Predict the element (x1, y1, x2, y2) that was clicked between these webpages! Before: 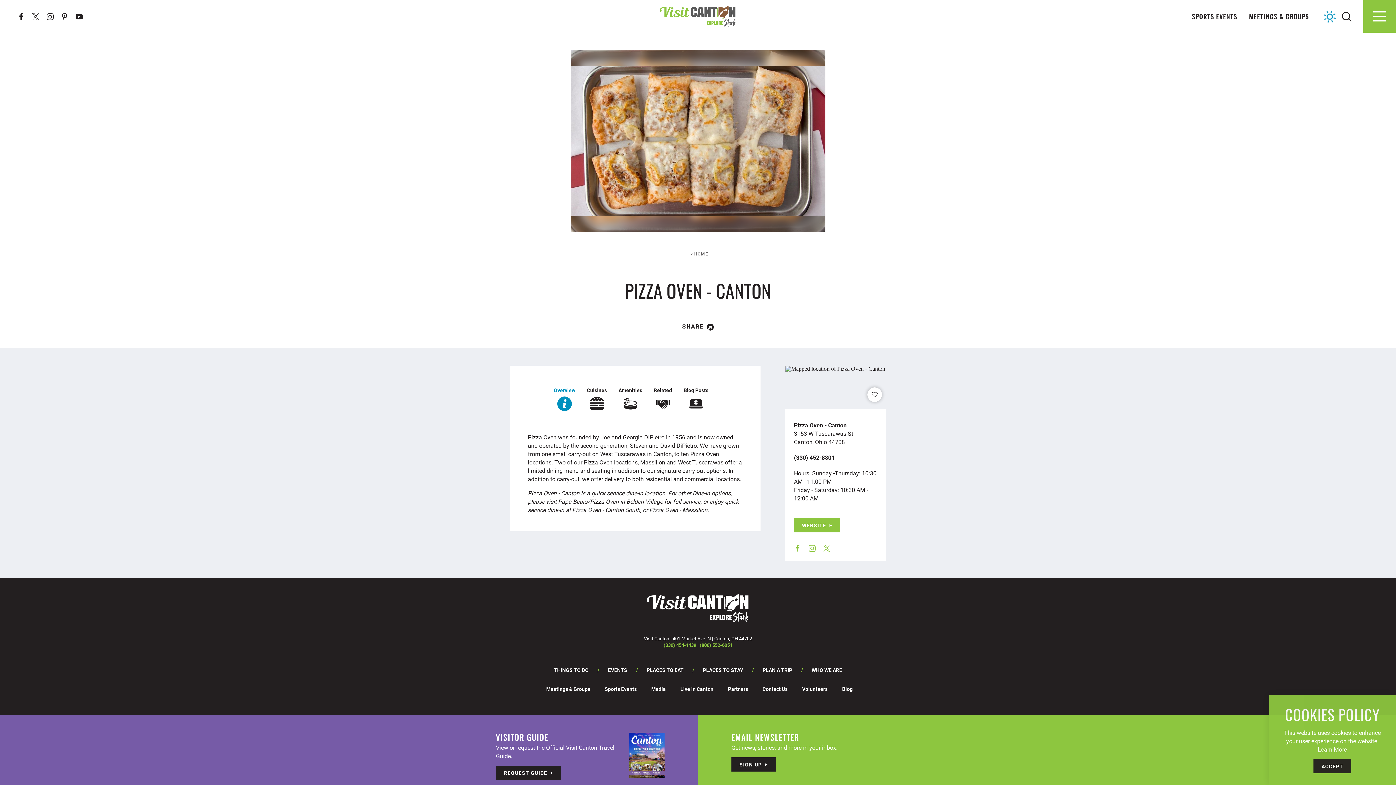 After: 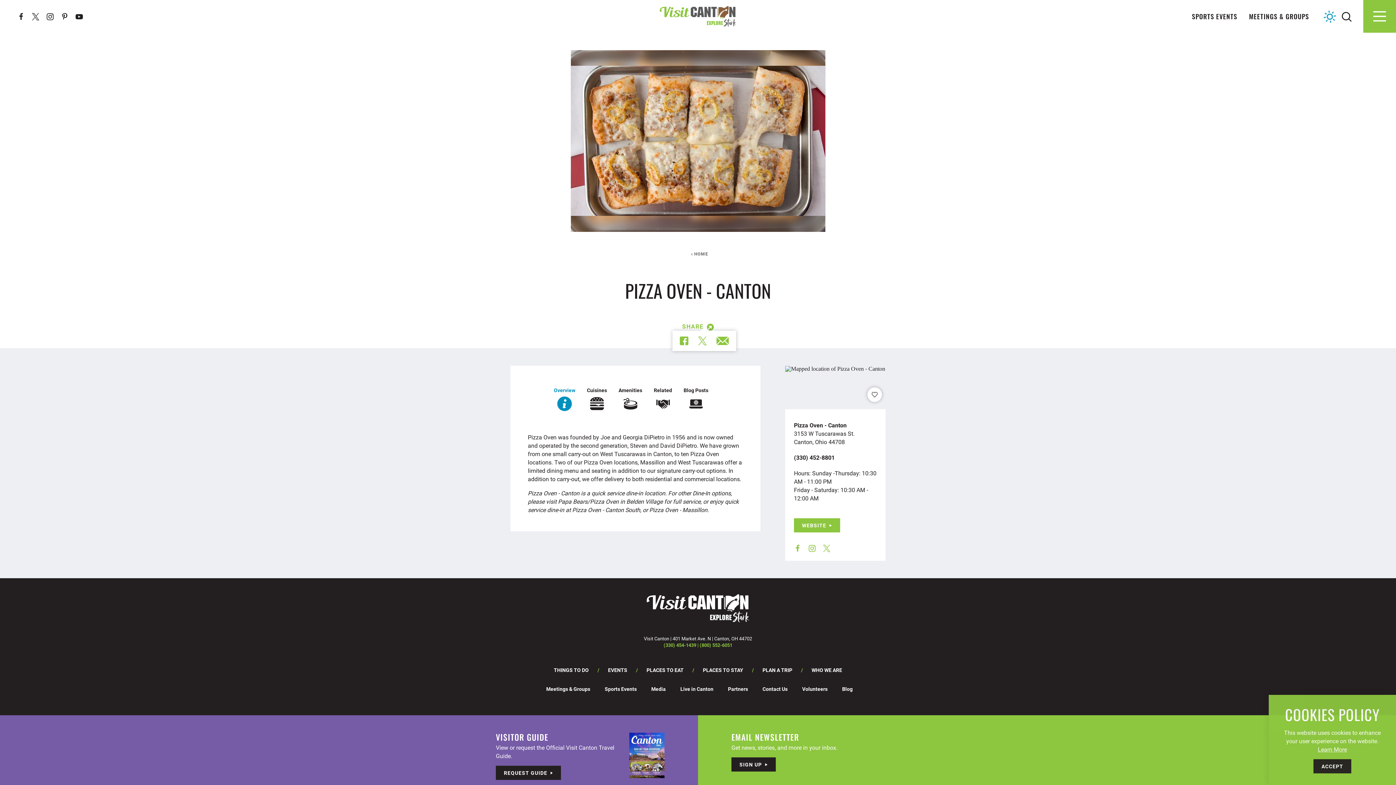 Action: label: SHARE bbox: (682, 322, 714, 330)